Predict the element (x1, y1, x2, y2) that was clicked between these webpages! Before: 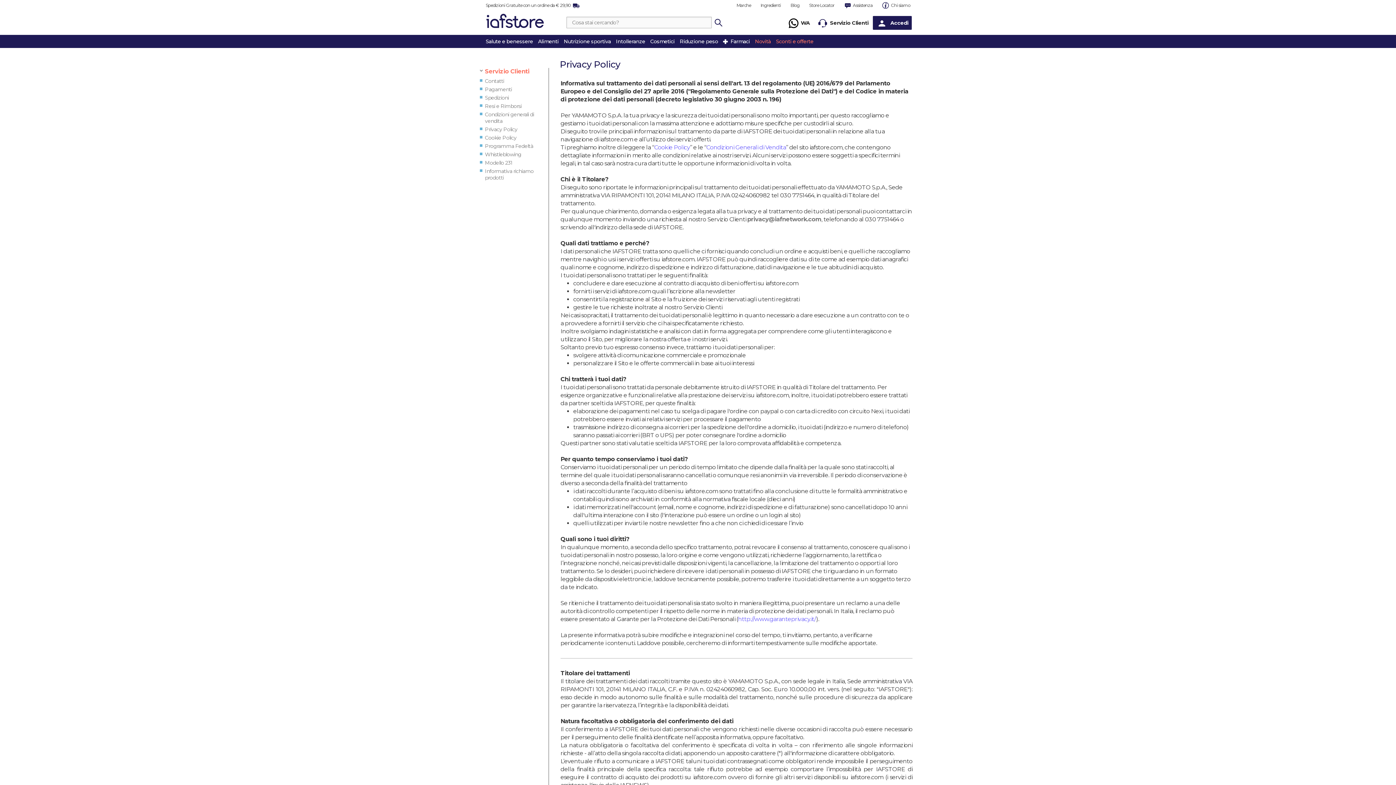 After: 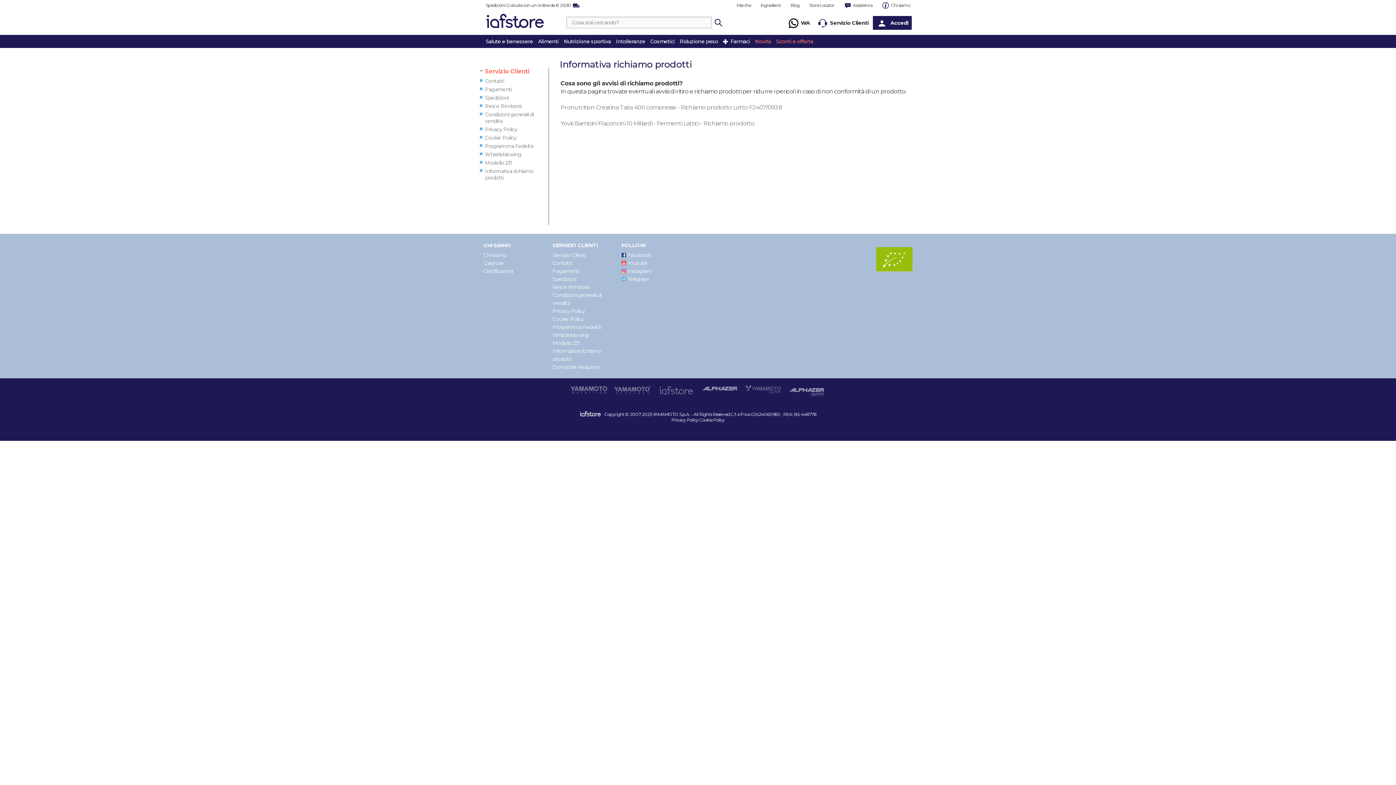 Action: bbox: (480, 167, 546, 182) label: Informativa richiamo prodotti